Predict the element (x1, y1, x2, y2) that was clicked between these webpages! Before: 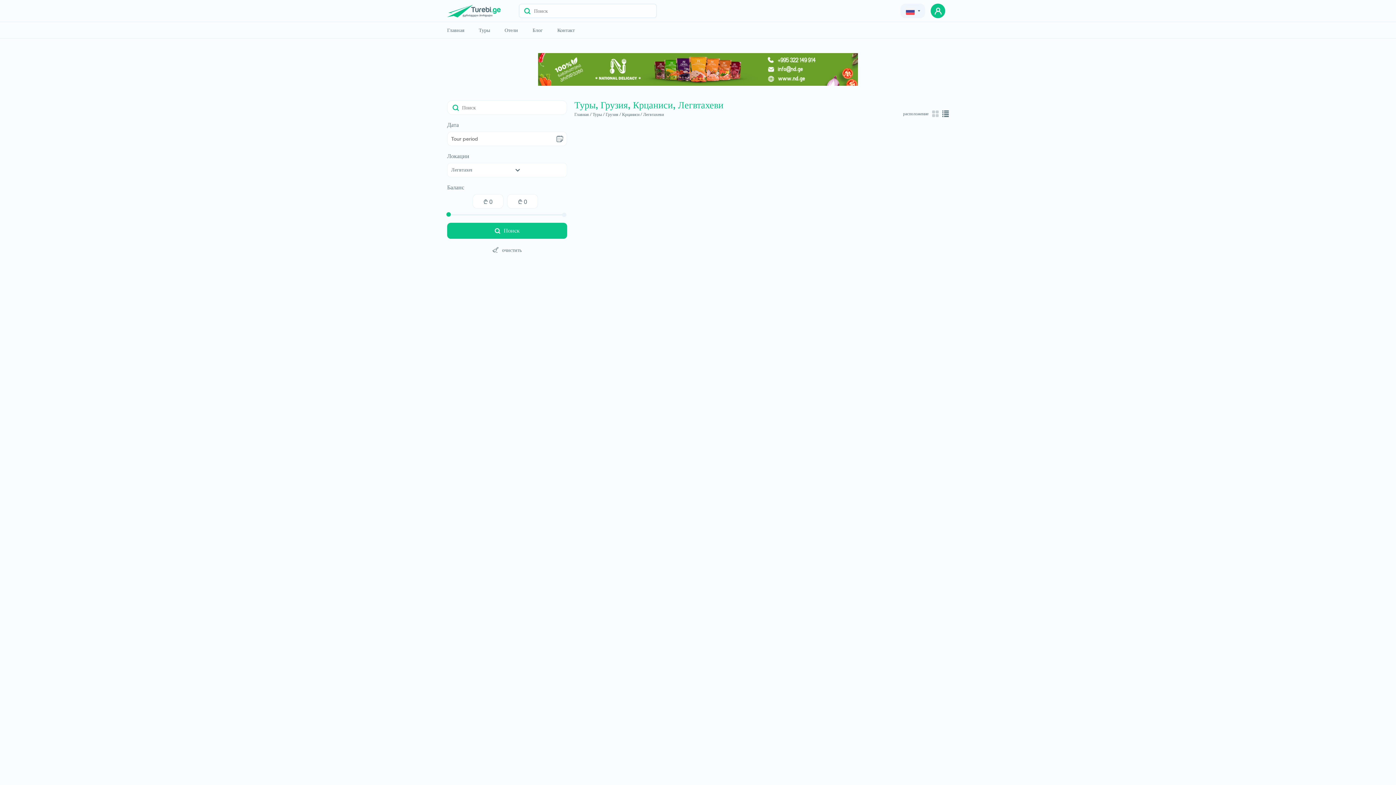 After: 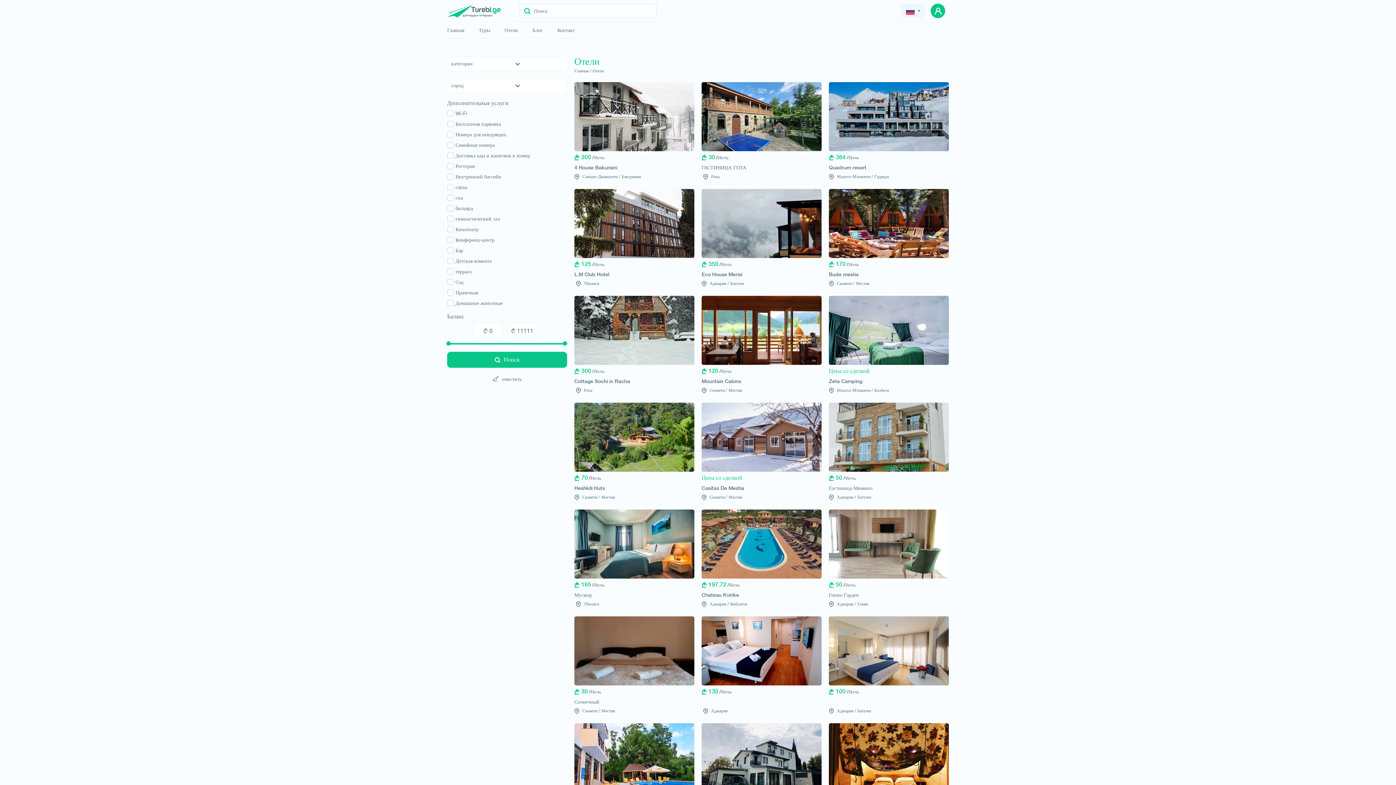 Action: bbox: (504, 26, 518, 34) label: Отели